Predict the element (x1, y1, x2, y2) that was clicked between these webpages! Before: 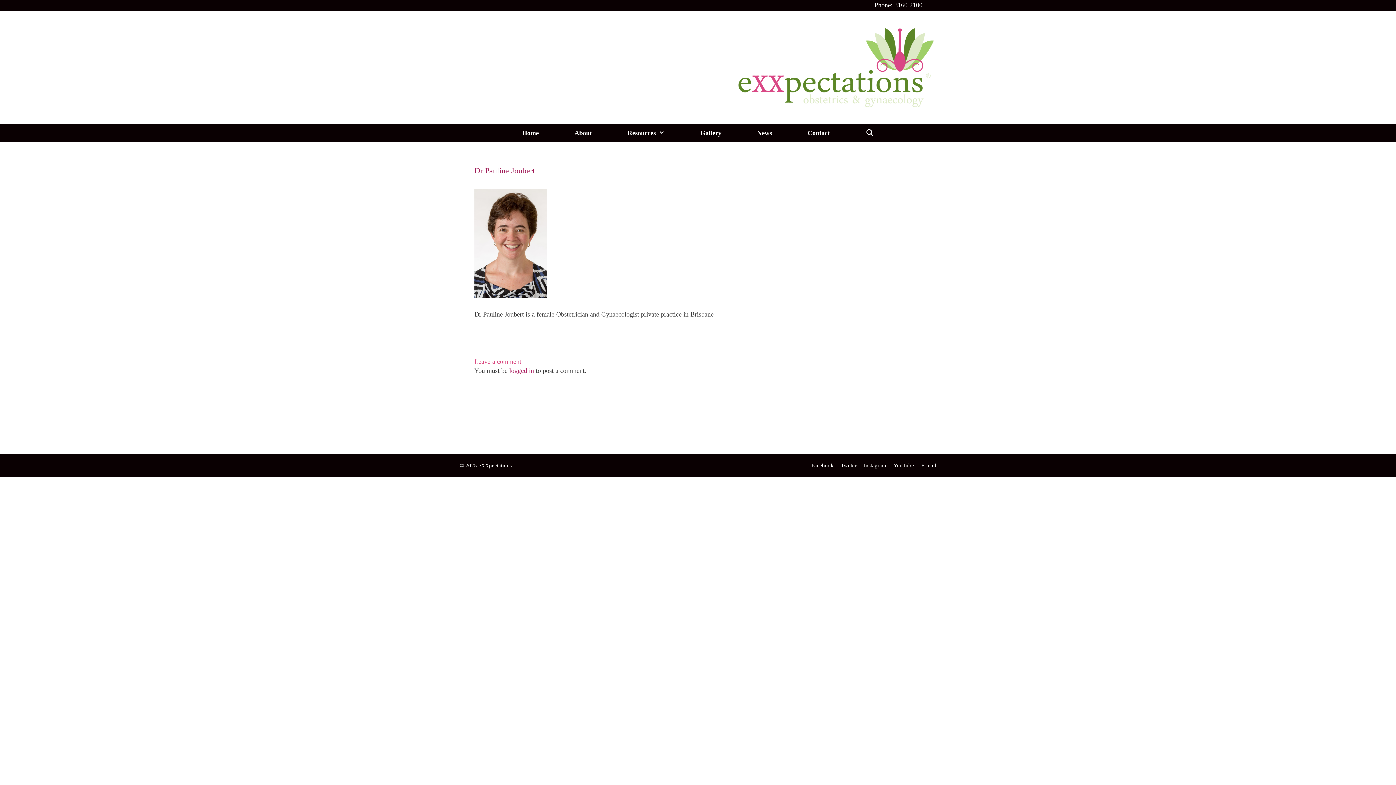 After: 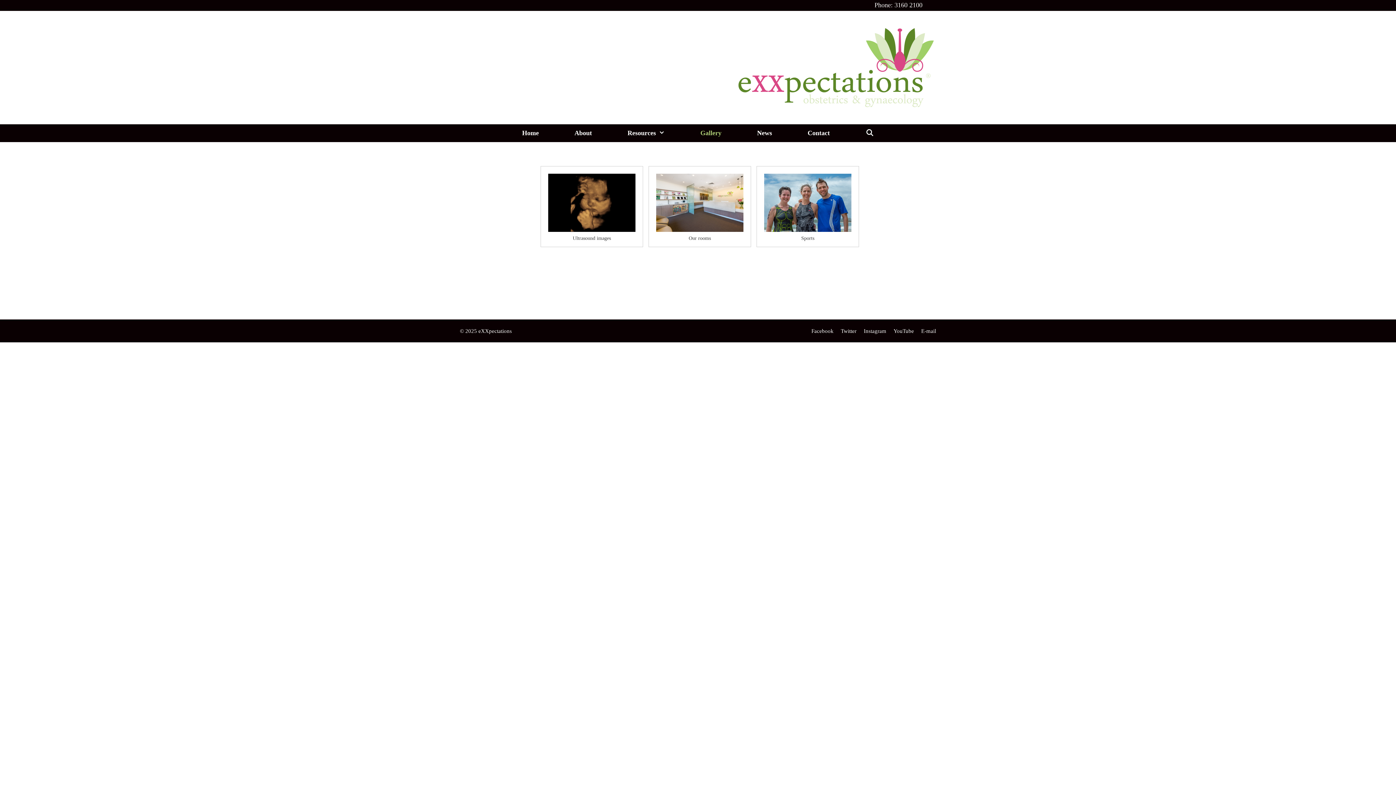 Action: bbox: (682, 124, 739, 142) label: Gallery